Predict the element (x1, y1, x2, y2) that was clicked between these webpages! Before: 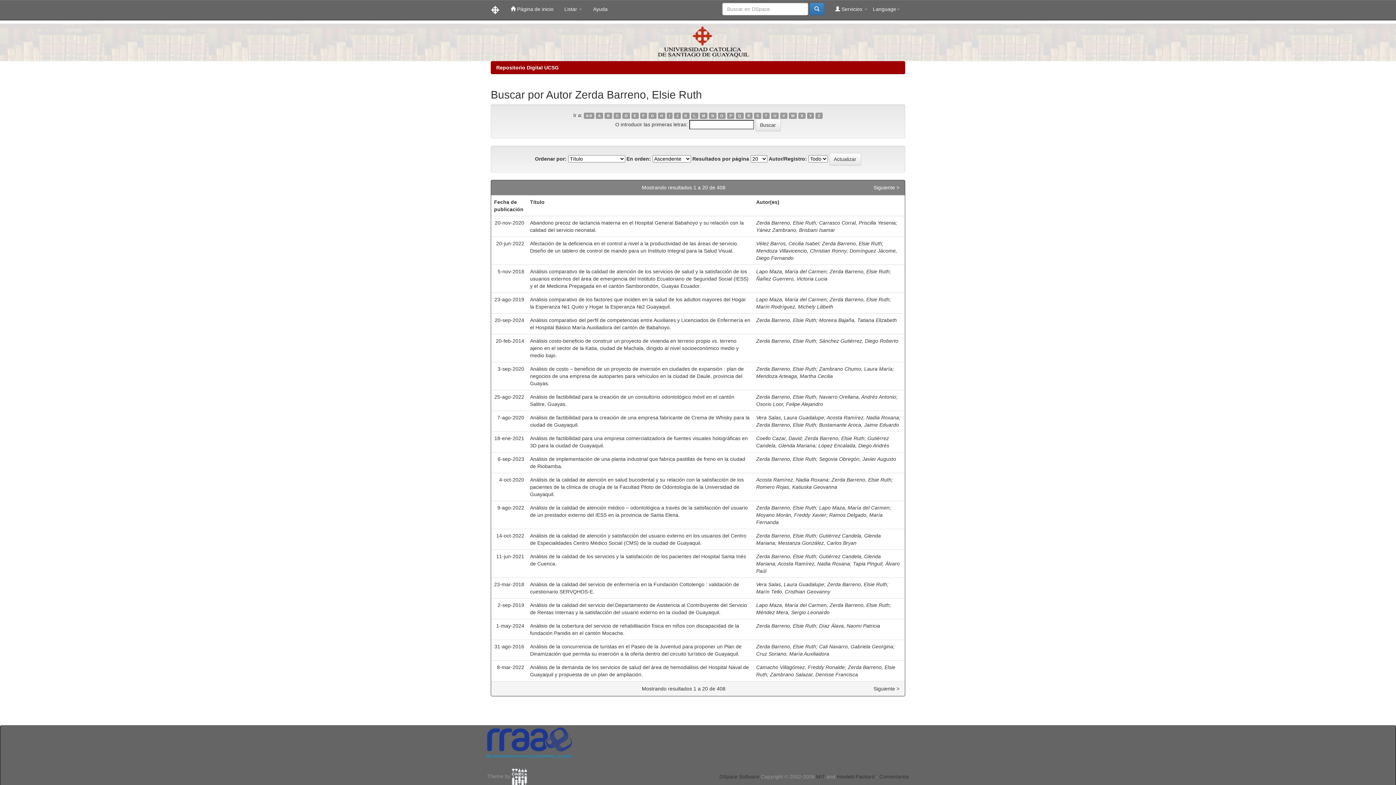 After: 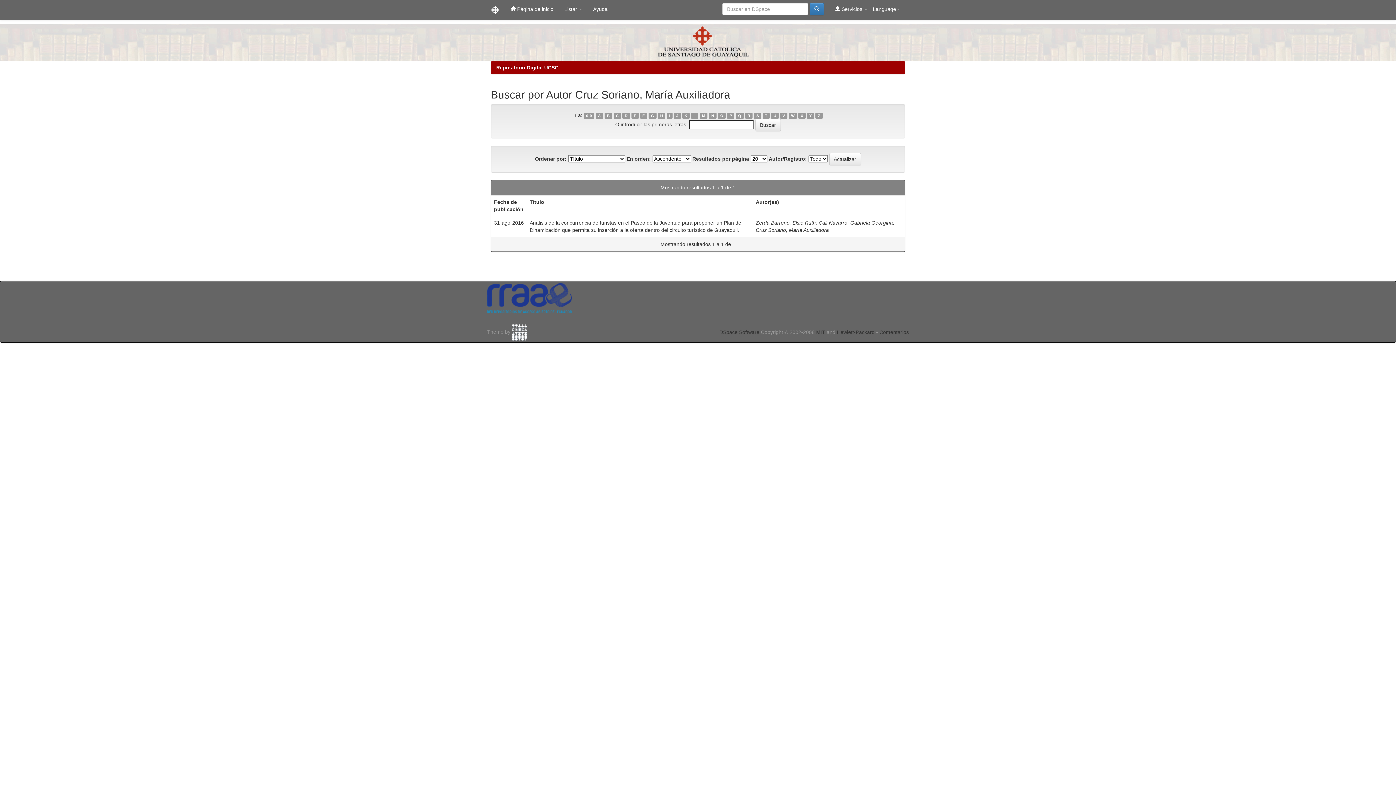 Action: bbox: (756, 651, 829, 657) label: Cruz Soriano, María Auxiliadora